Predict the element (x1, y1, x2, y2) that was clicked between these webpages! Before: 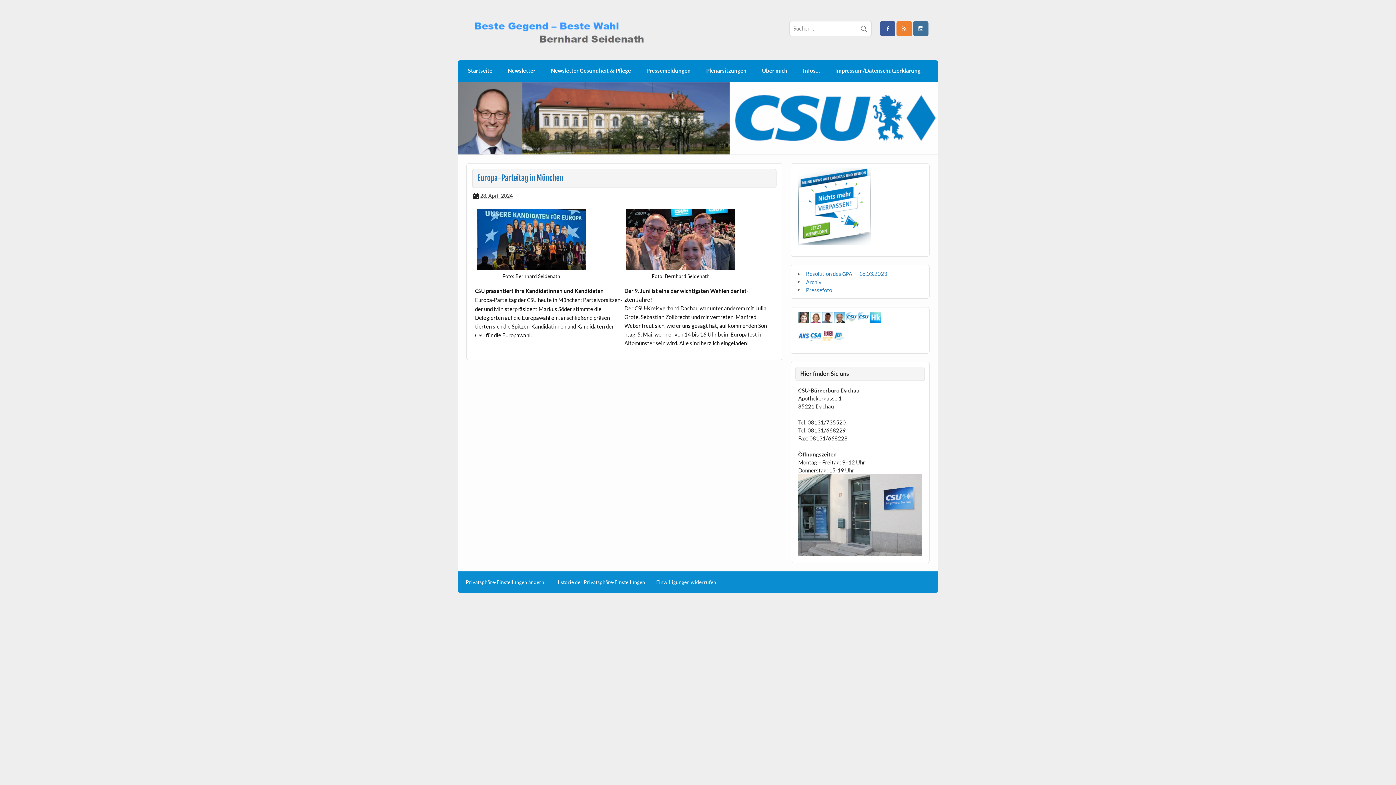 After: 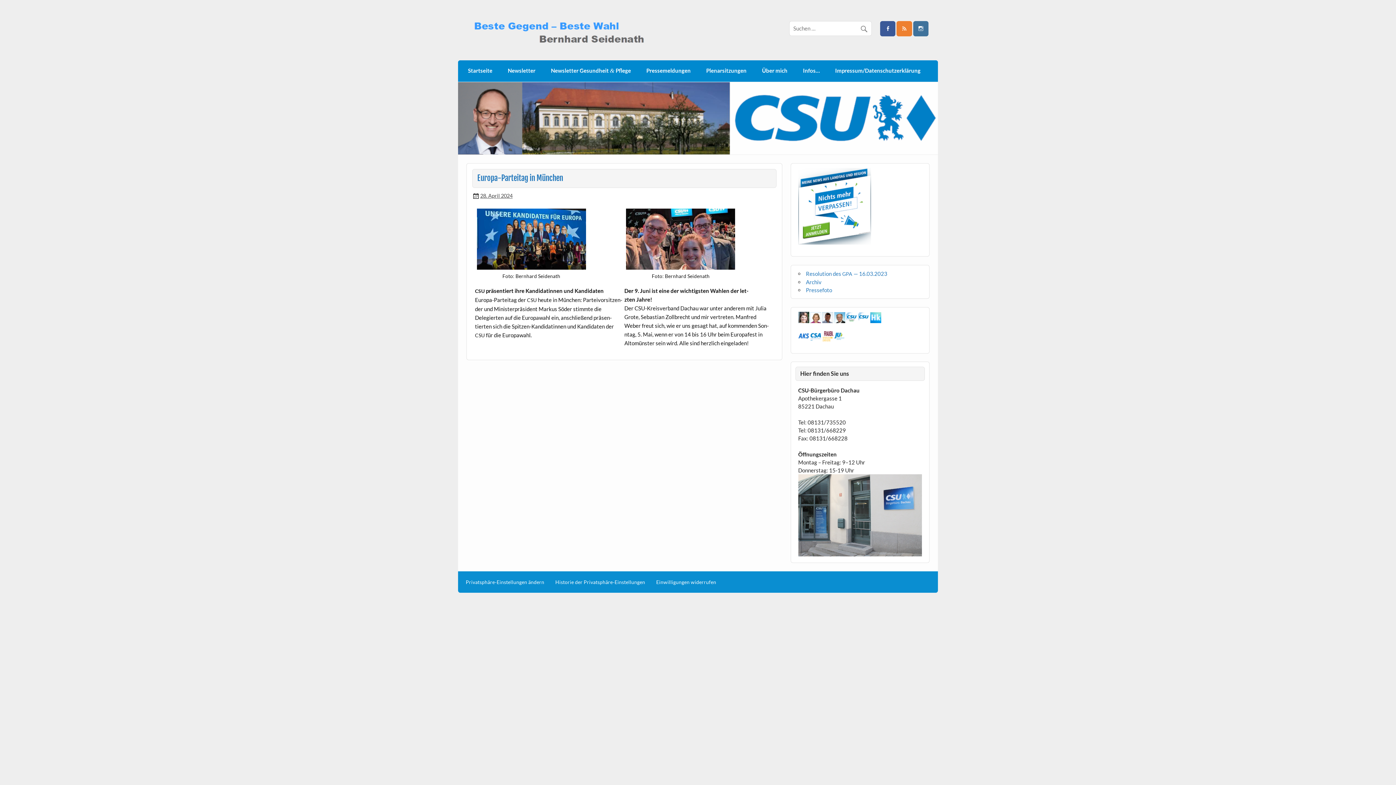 Action: bbox: (822, 317, 833, 324)